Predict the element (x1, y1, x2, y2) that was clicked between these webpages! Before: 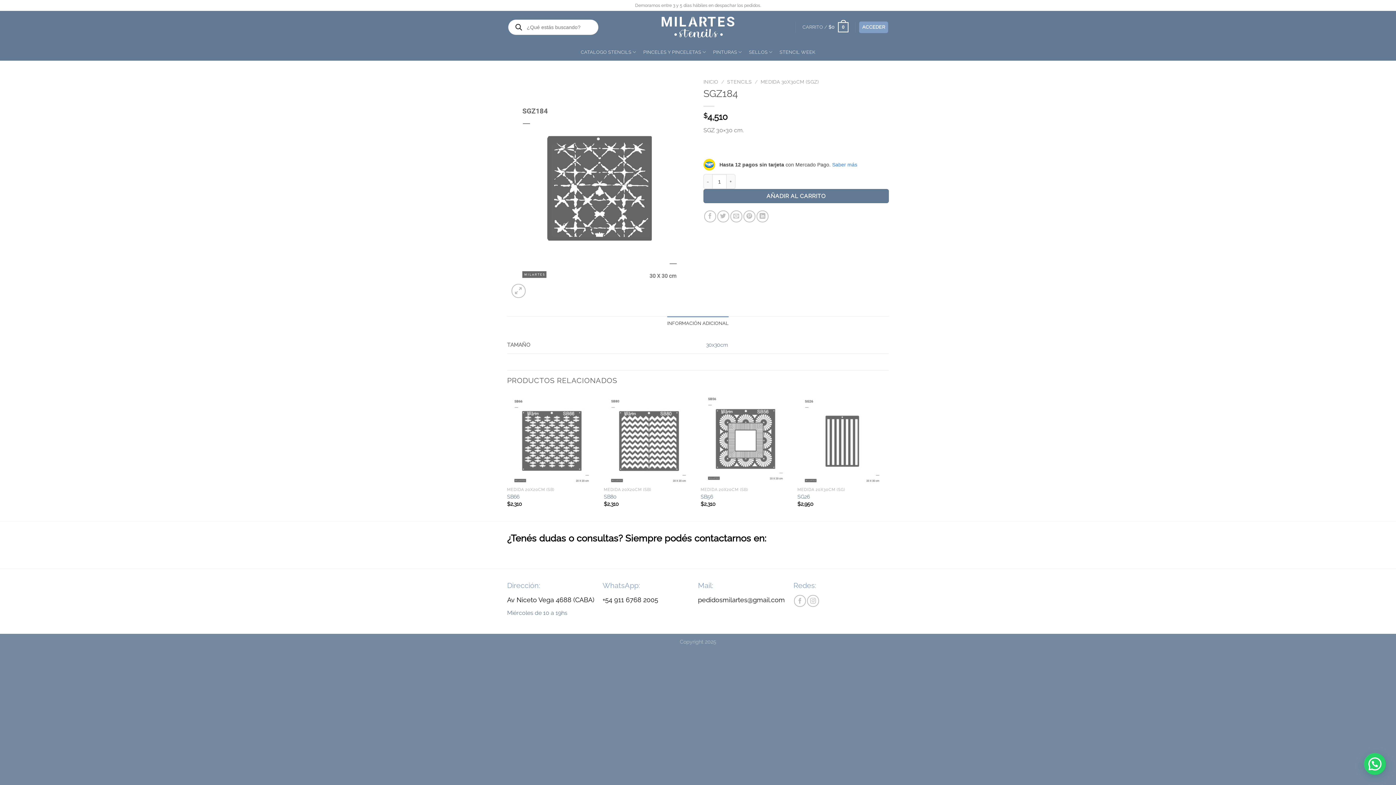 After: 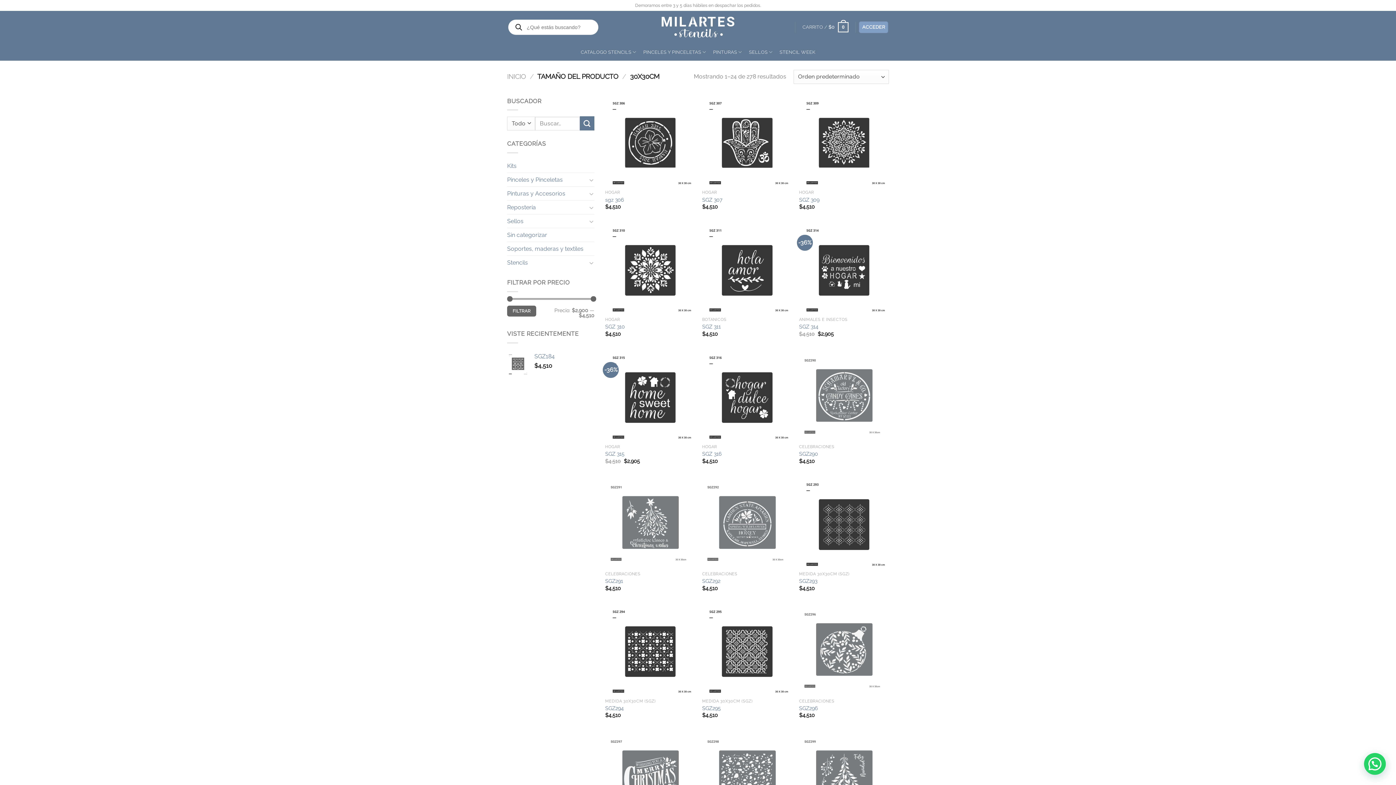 Action: bbox: (706, 341, 728, 348) label: 30x30cm